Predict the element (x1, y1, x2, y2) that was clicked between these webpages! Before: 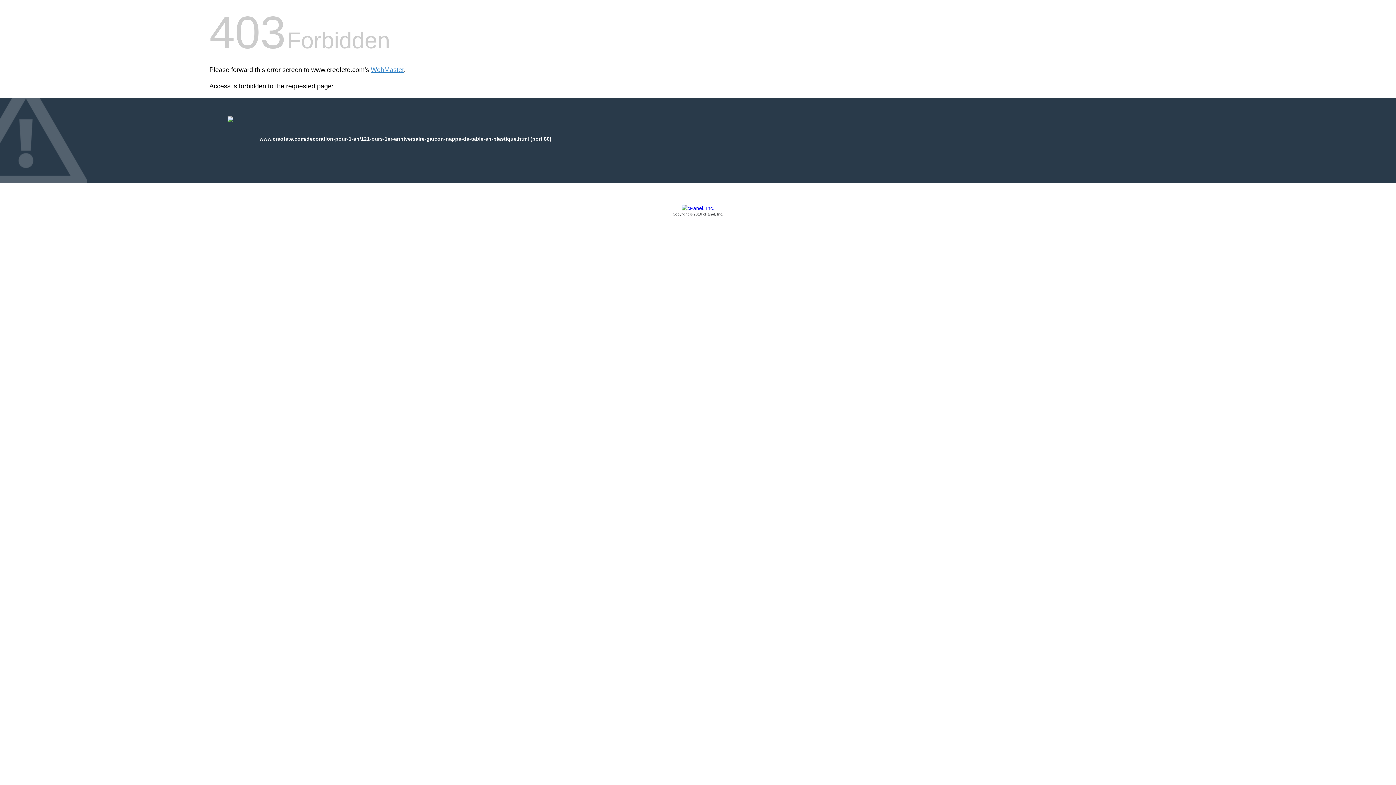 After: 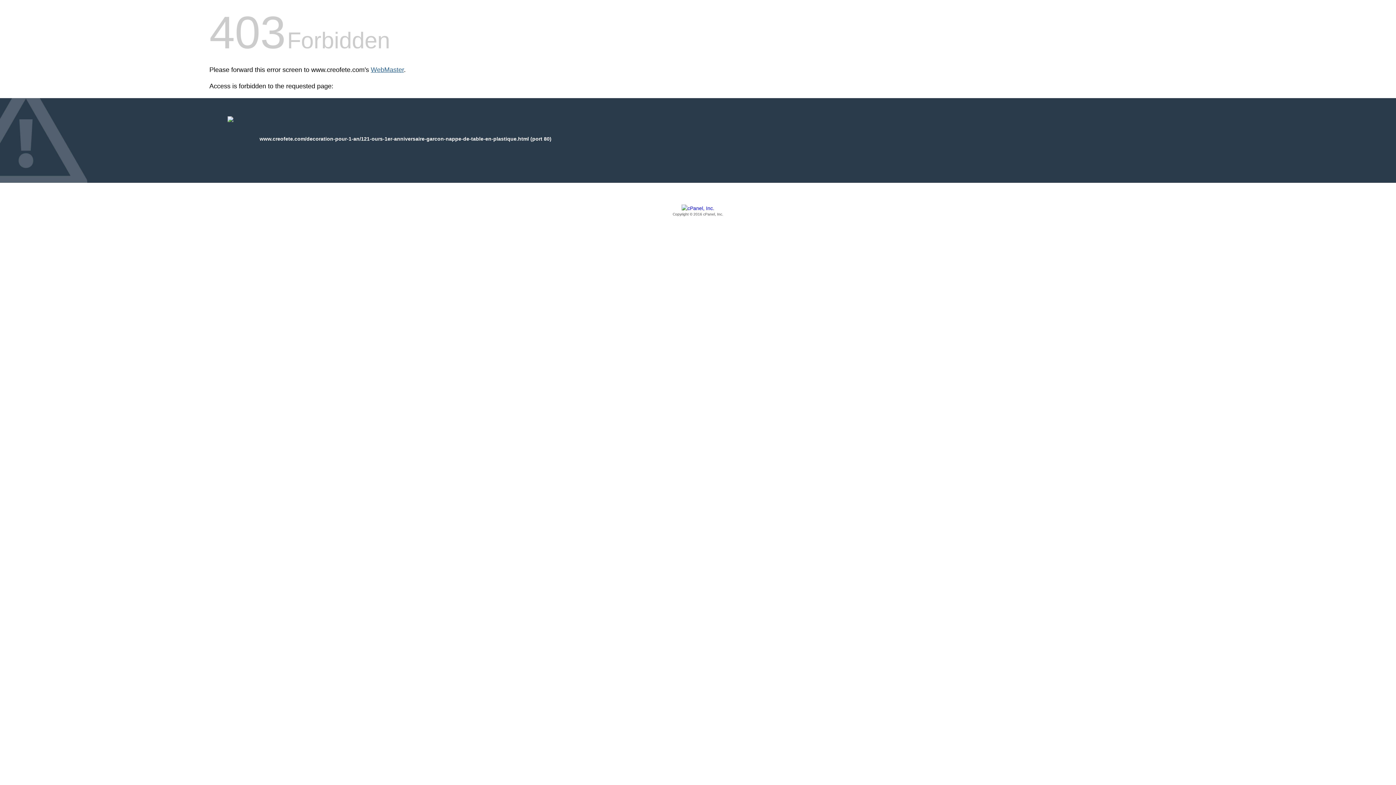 Action: label: WebMaster bbox: (370, 66, 404, 73)